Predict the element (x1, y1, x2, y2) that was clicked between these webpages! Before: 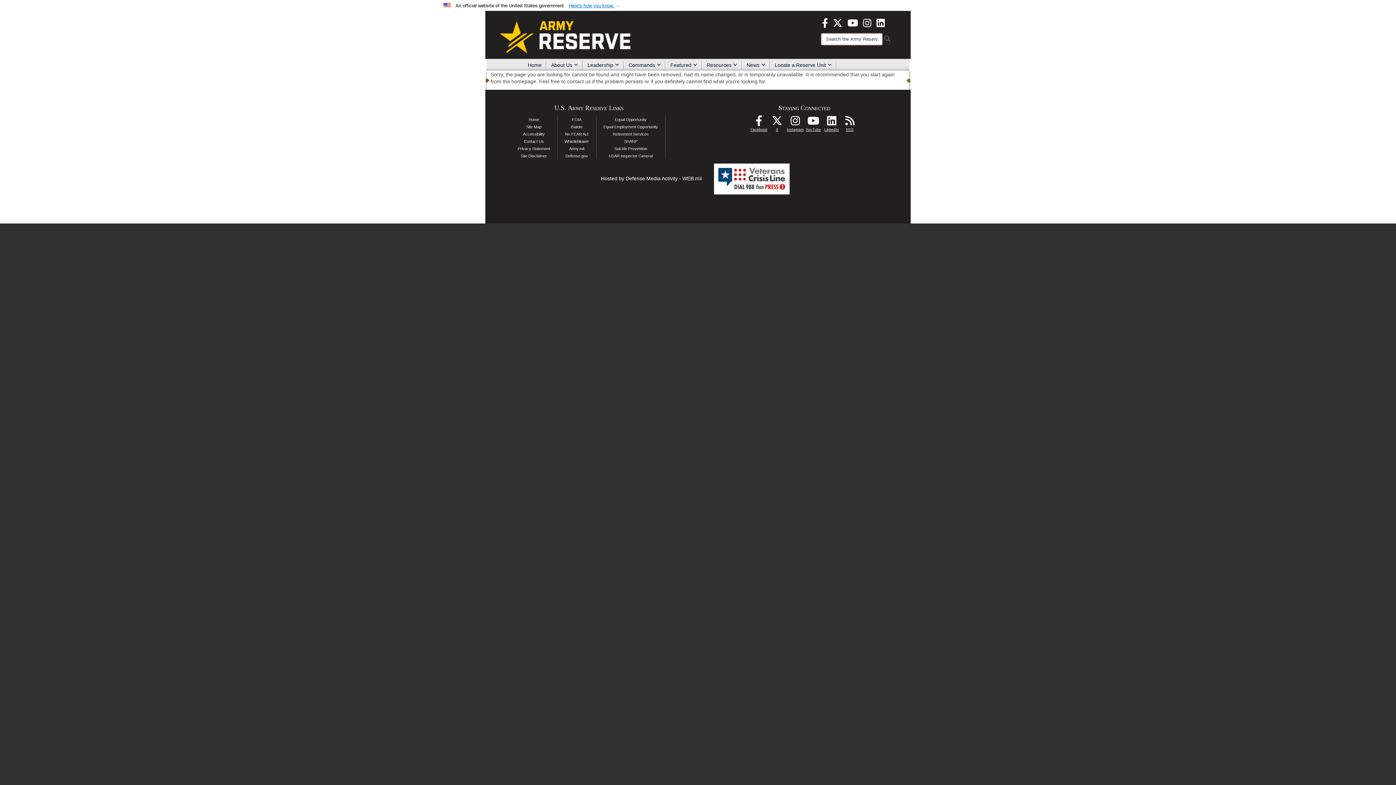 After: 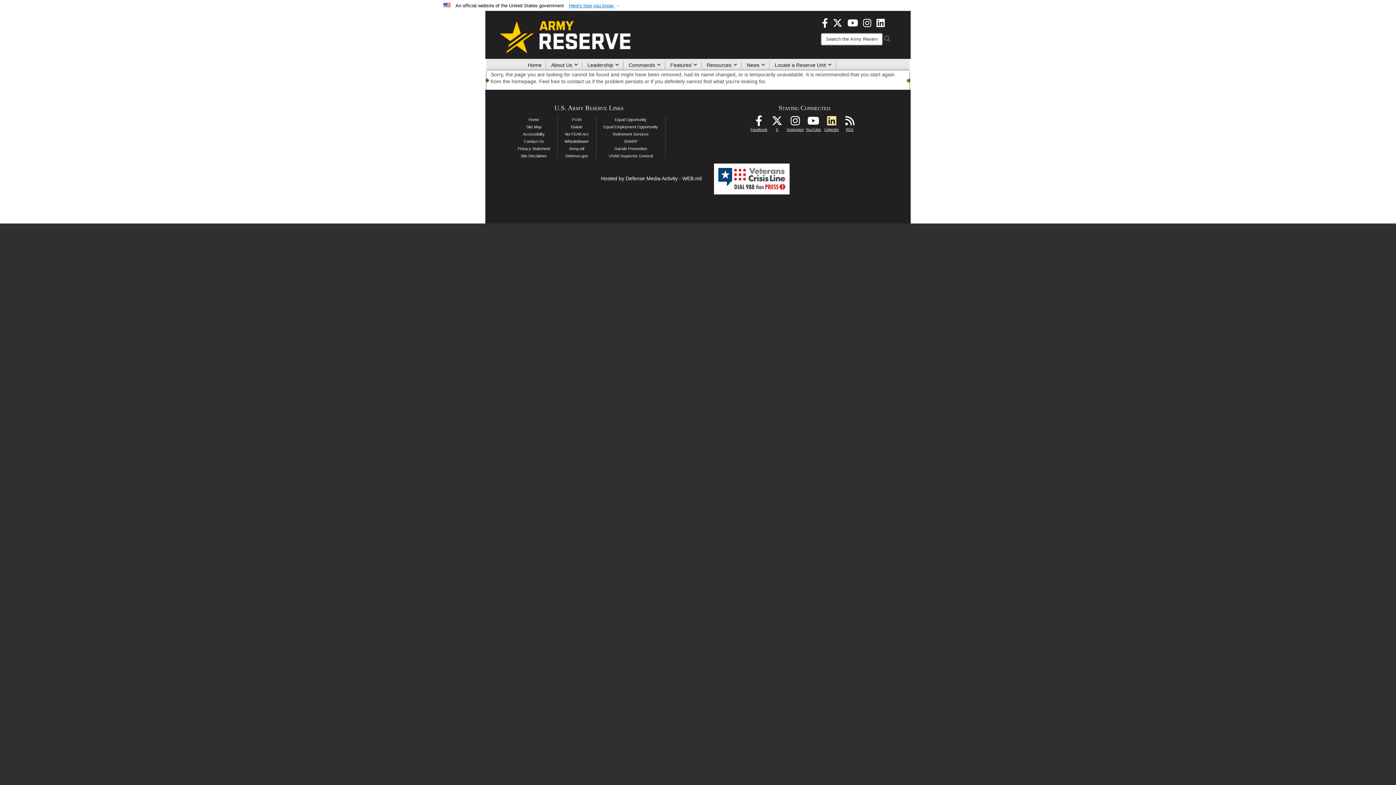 Action: bbox: (822, 120, 840, 125) label: Follow Us On LinkedIn opens in a new window